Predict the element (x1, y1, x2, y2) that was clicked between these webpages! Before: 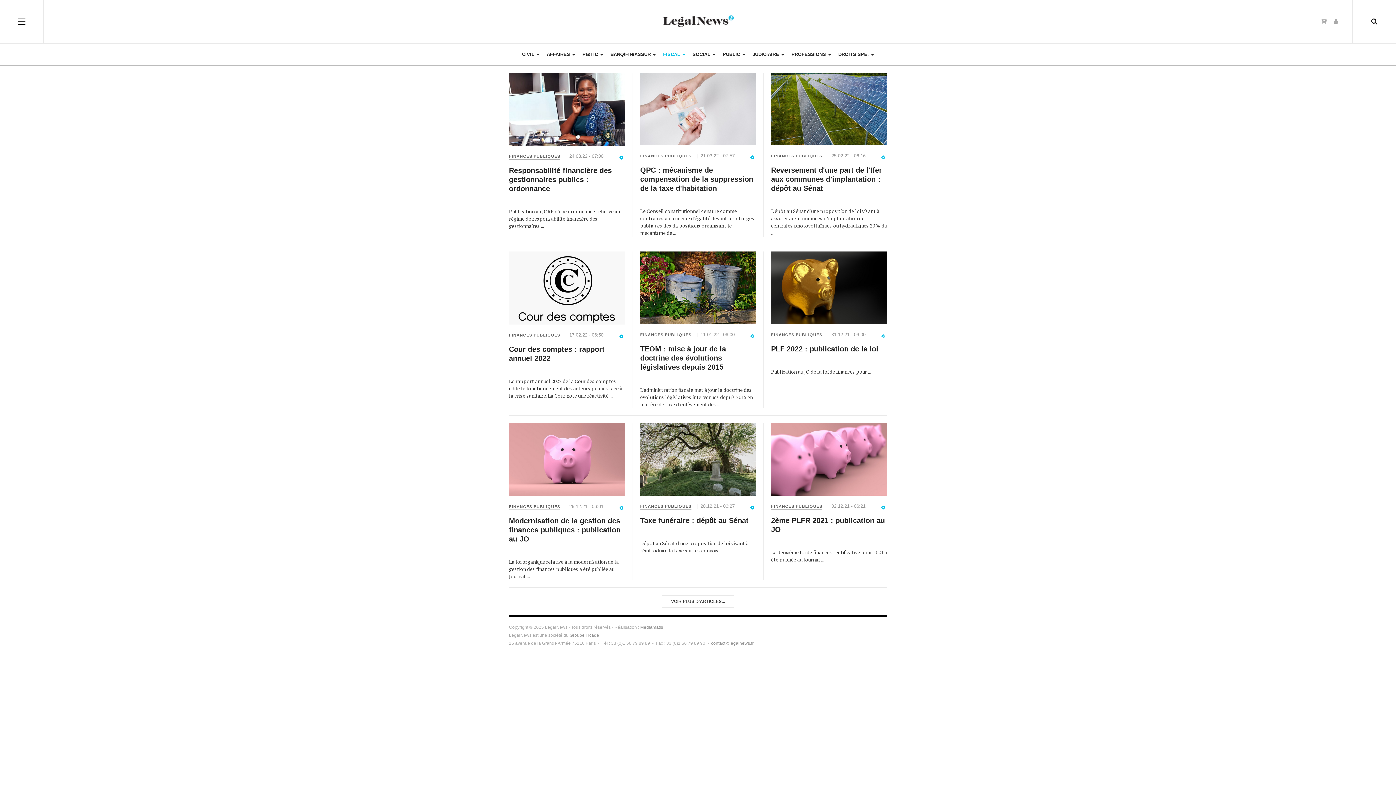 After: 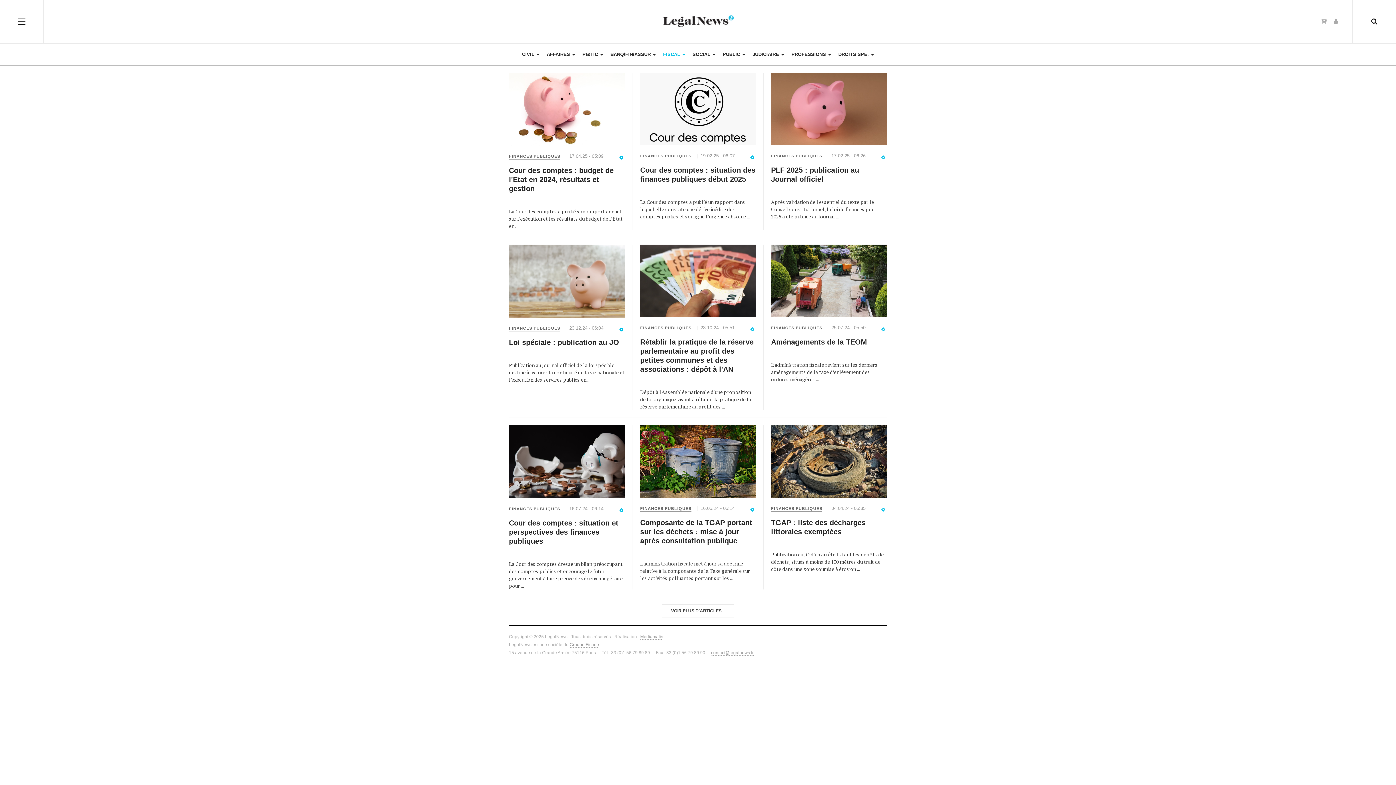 Action: label: FINANCES PUBLIQUES bbox: (771, 504, 822, 509)